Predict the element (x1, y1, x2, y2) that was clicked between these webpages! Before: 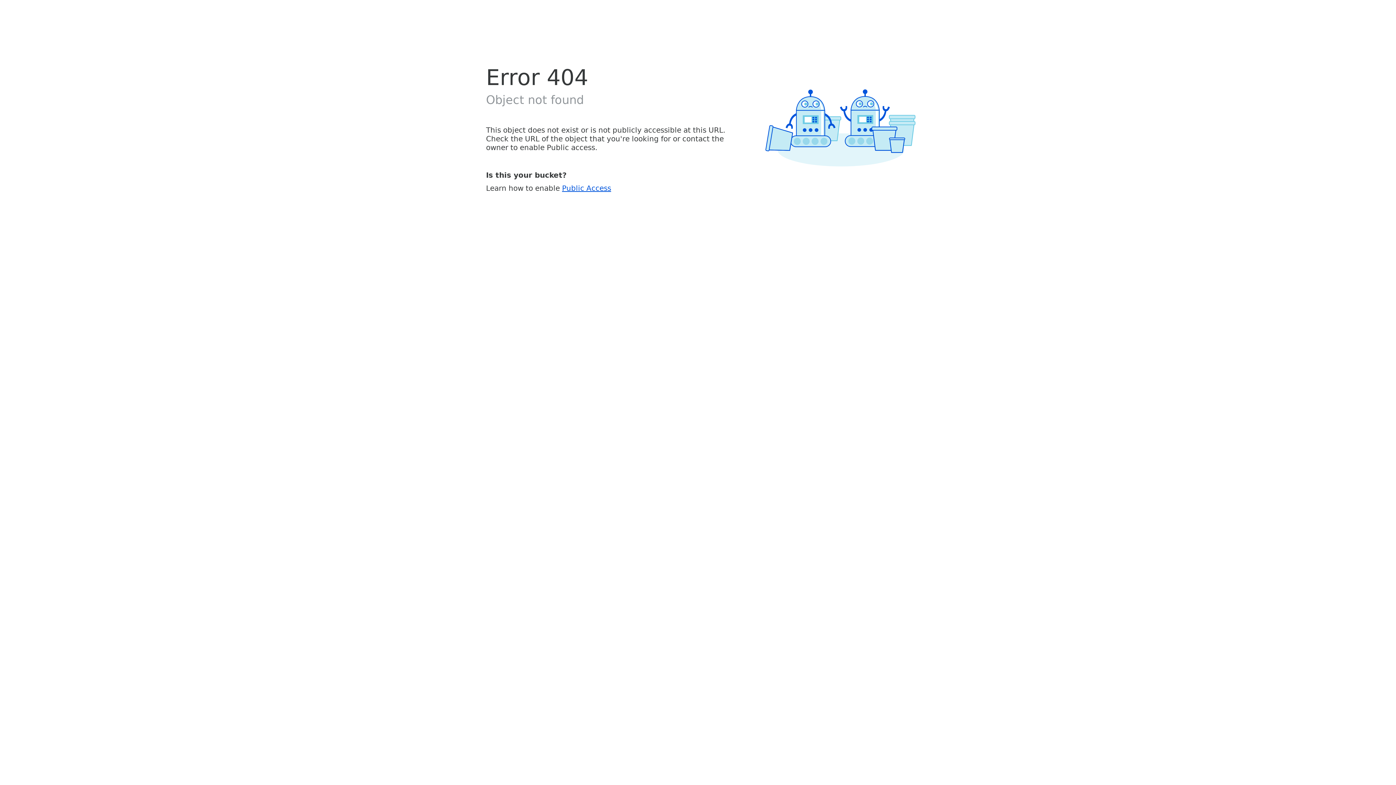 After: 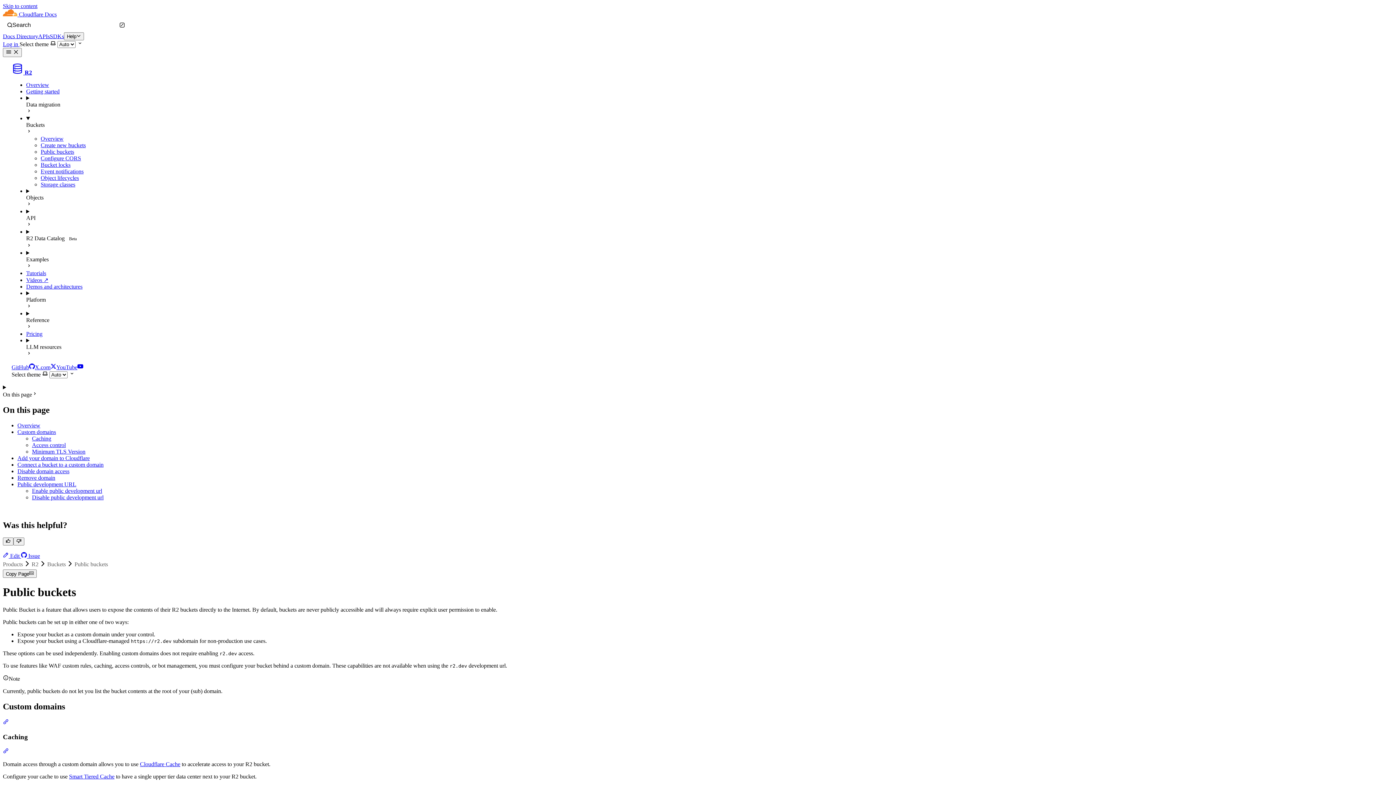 Action: label: Public Access bbox: (562, 183, 611, 192)